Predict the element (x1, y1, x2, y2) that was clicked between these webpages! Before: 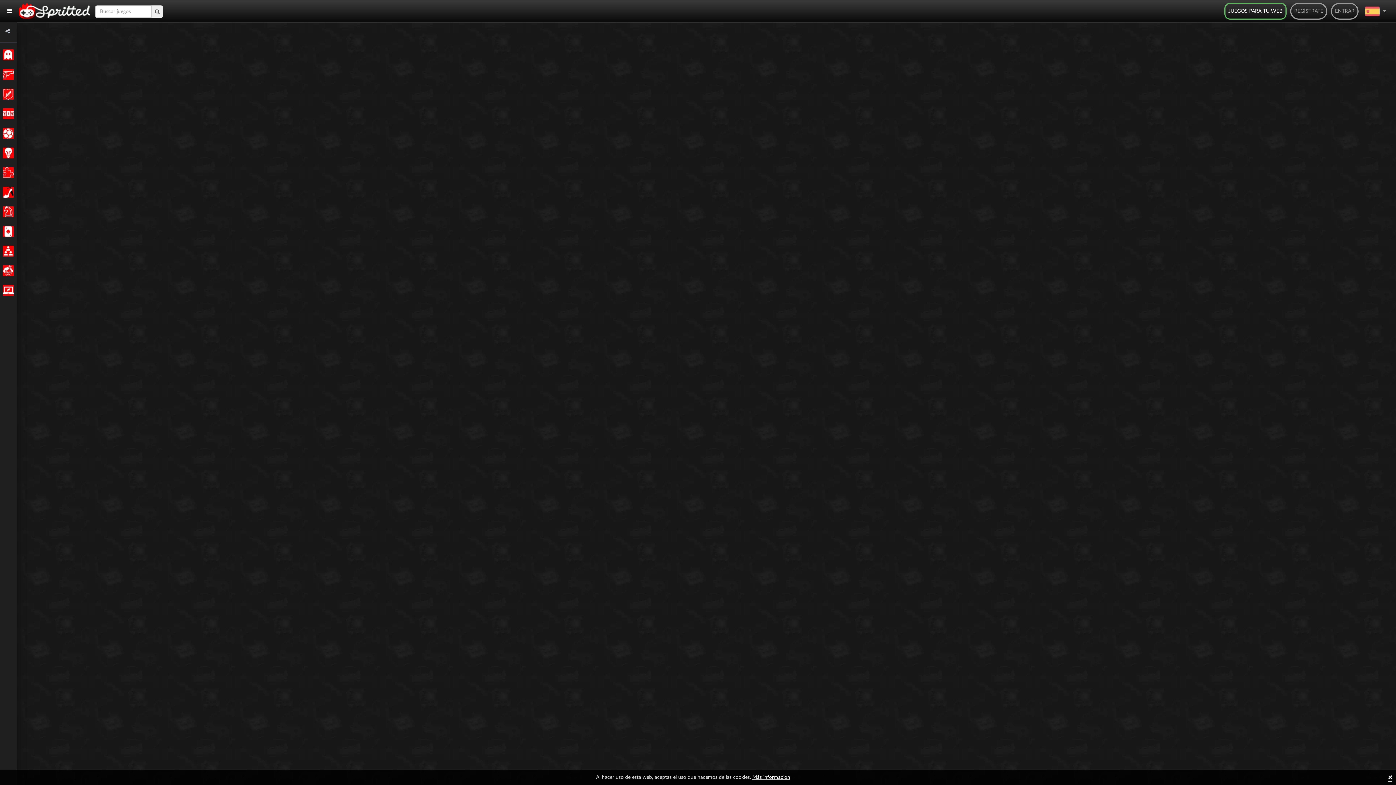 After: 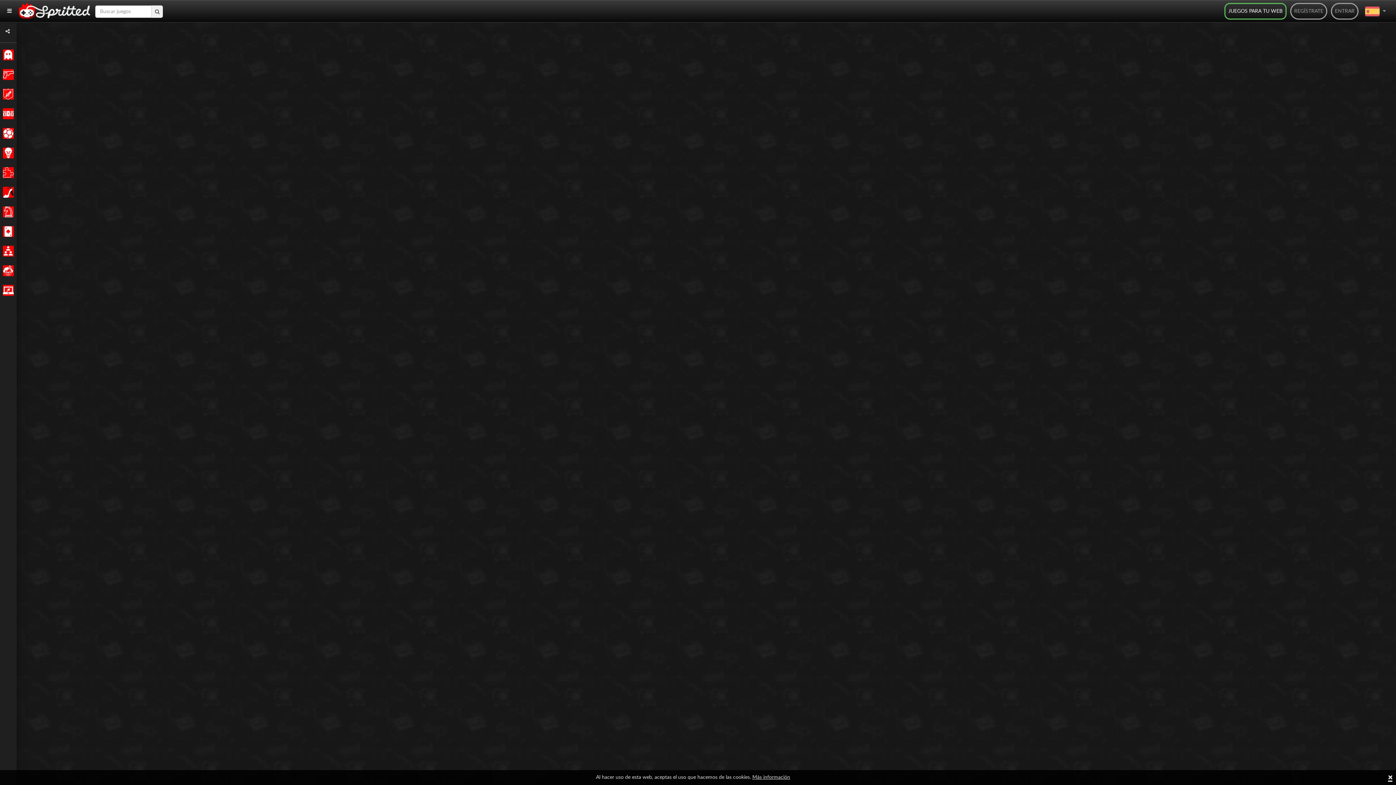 Action: label: Más información bbox: (752, 775, 790, 780)